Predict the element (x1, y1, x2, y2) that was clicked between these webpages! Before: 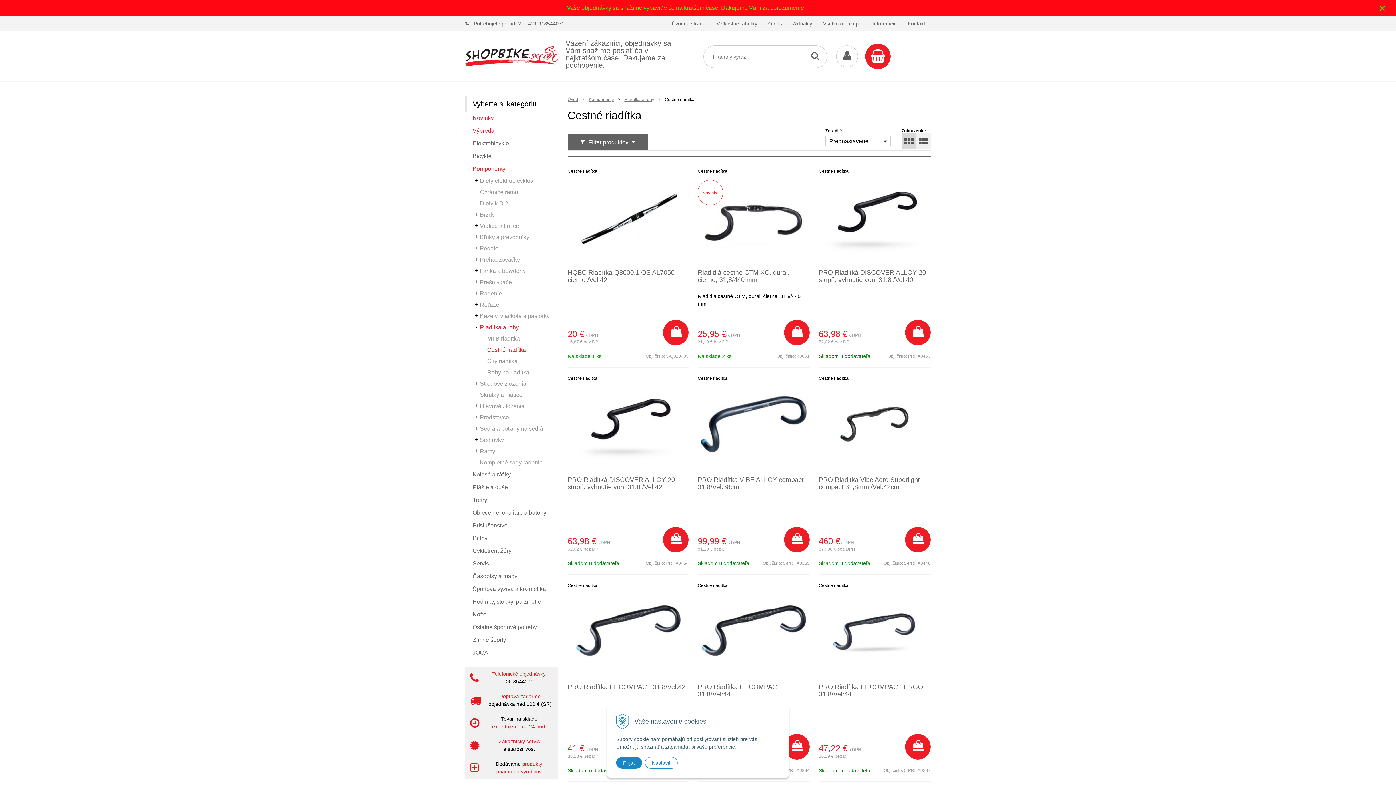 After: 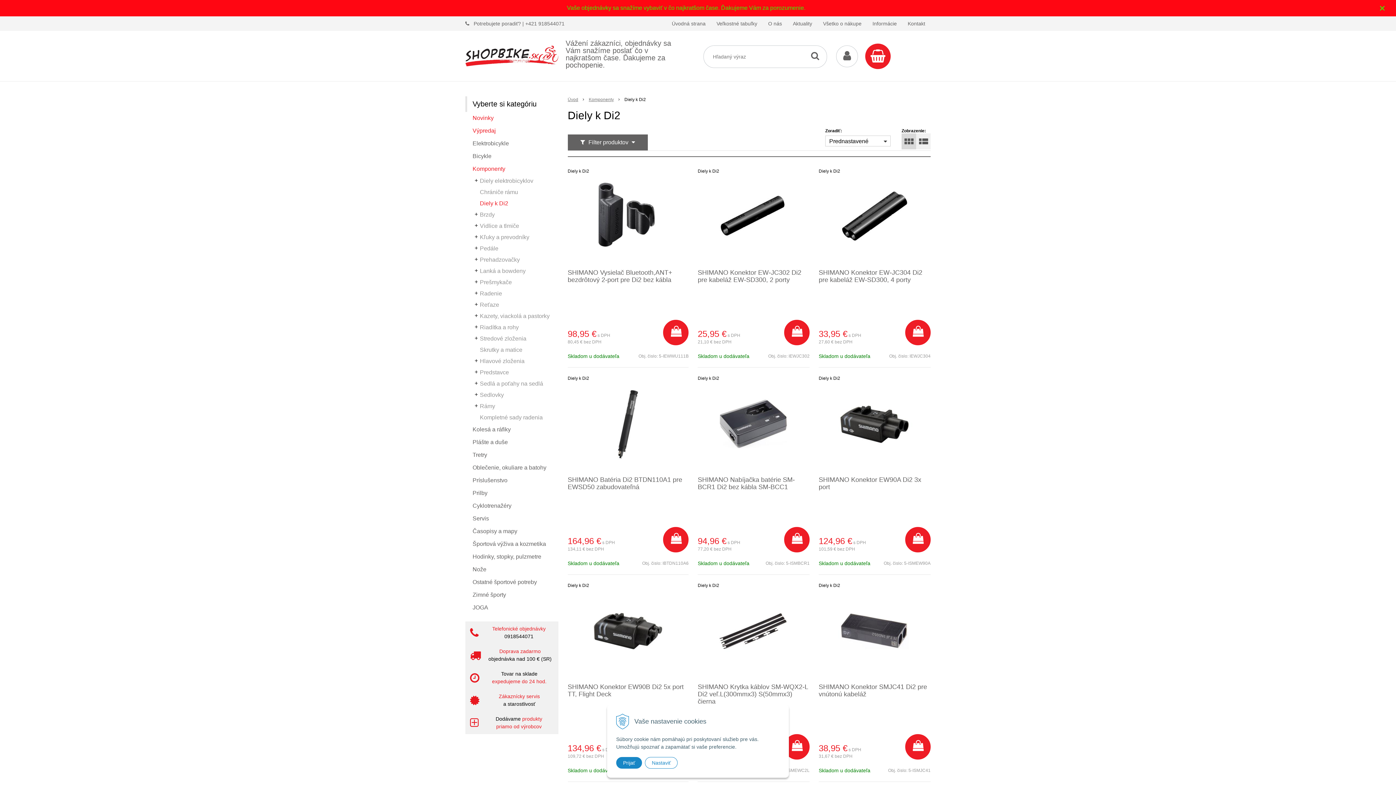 Action: bbox: (472, 198, 558, 209) label: Diely k Di2